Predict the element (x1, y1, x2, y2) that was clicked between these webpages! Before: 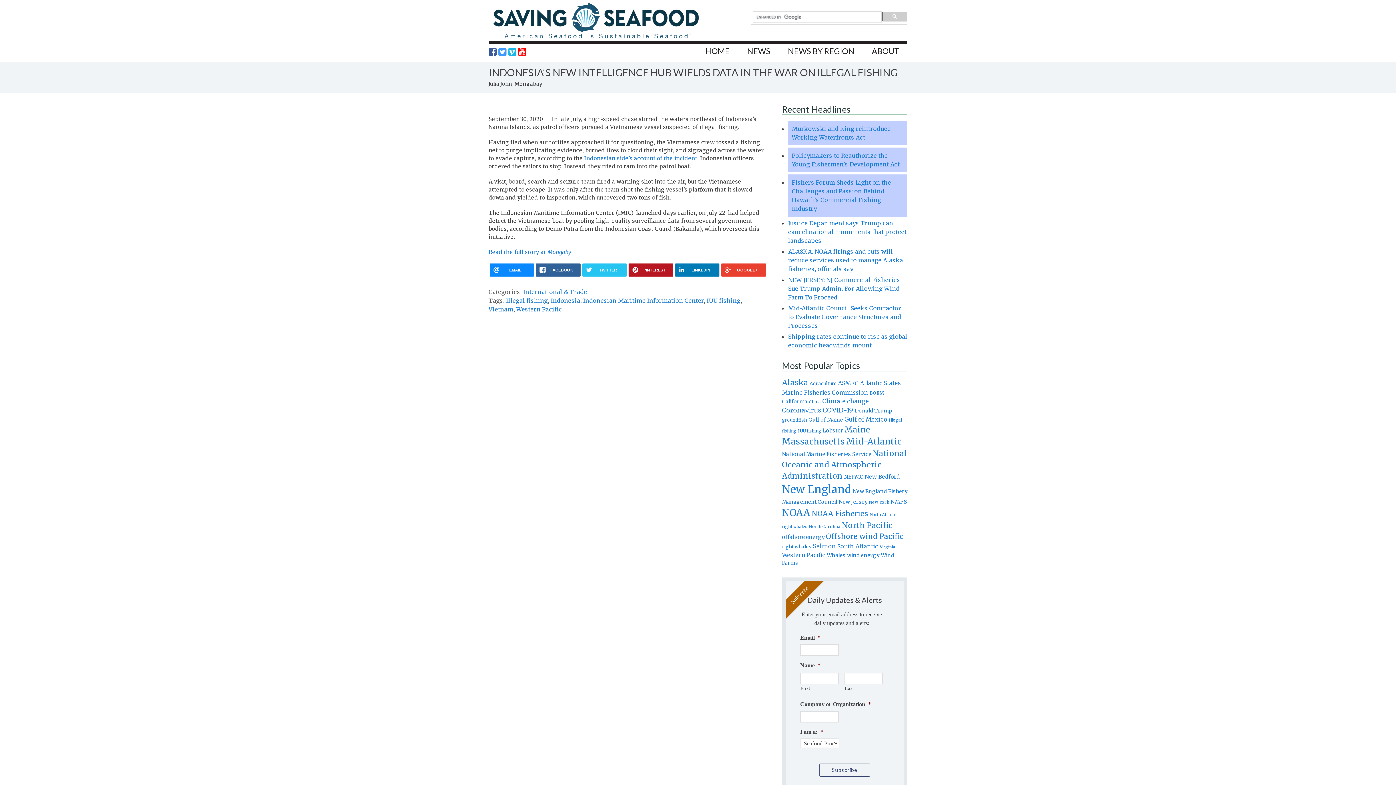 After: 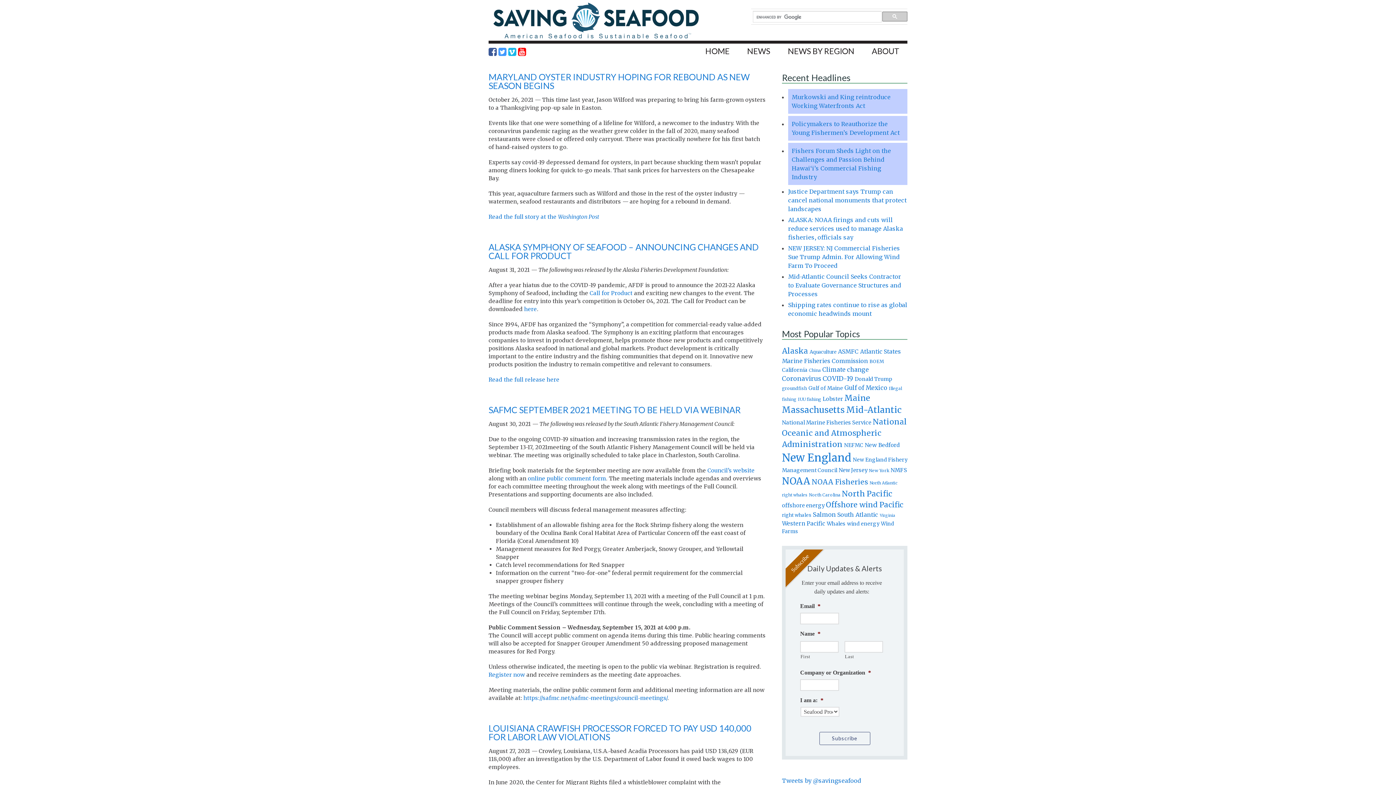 Action: bbox: (782, 406, 821, 414) label: Coronavirus (1,505 items)